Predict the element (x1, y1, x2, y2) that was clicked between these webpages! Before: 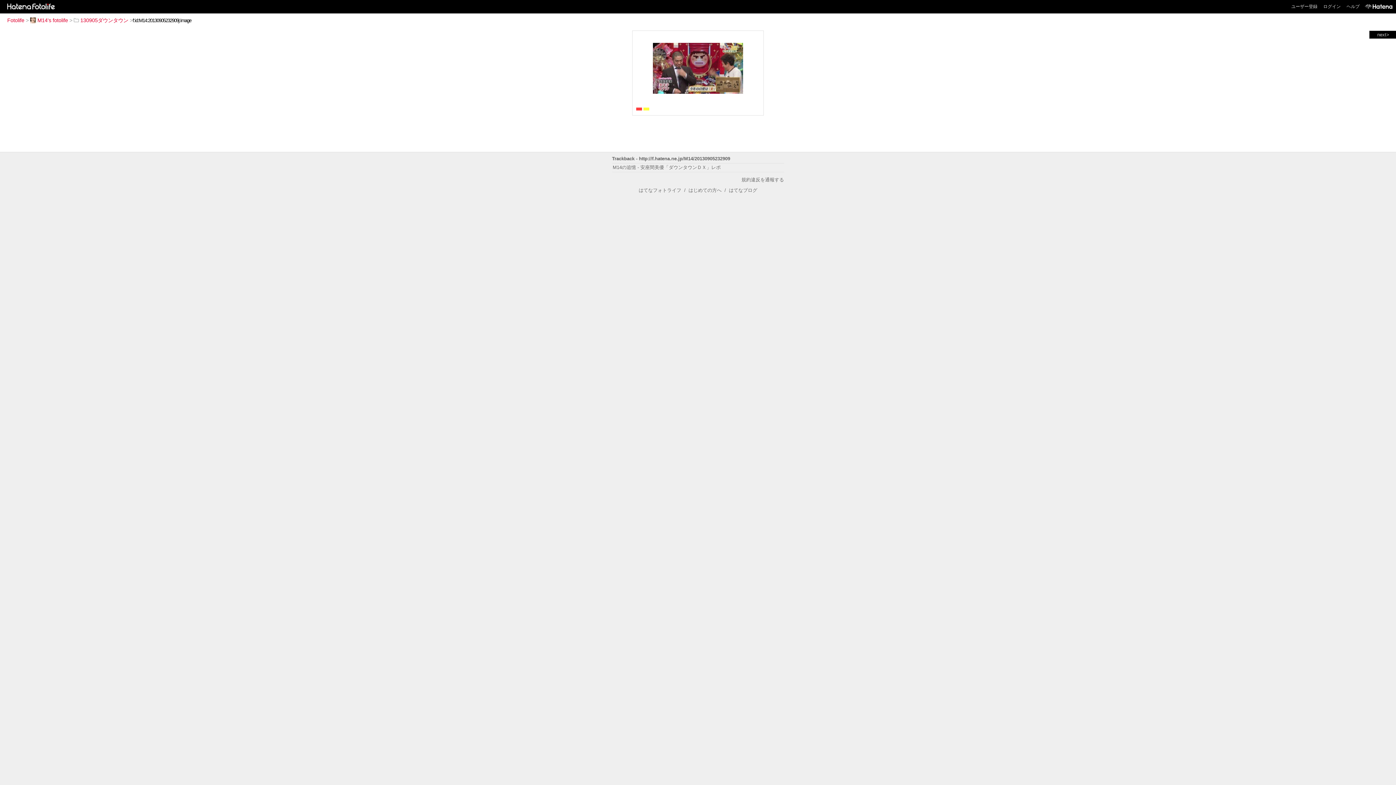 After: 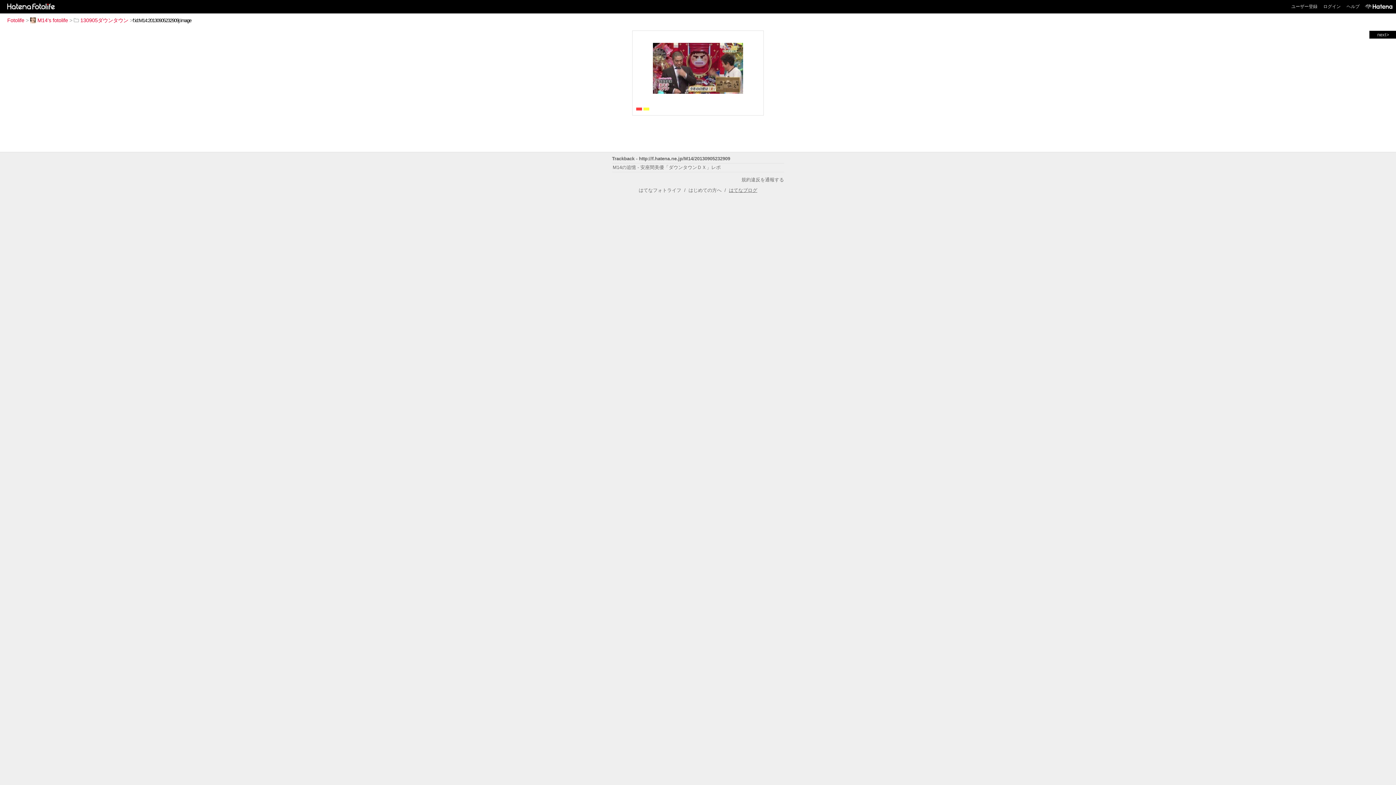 Action: bbox: (729, 187, 757, 193) label: はてなブログ